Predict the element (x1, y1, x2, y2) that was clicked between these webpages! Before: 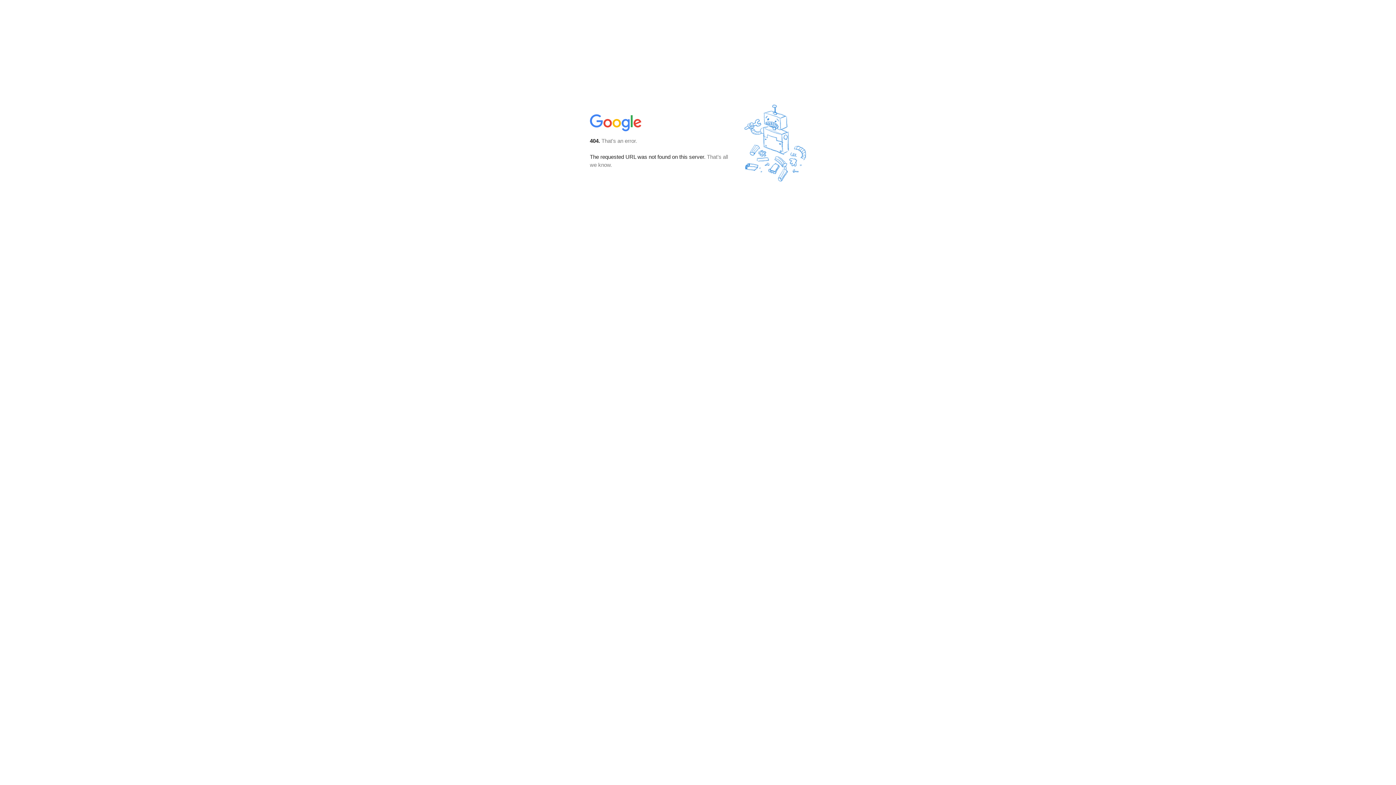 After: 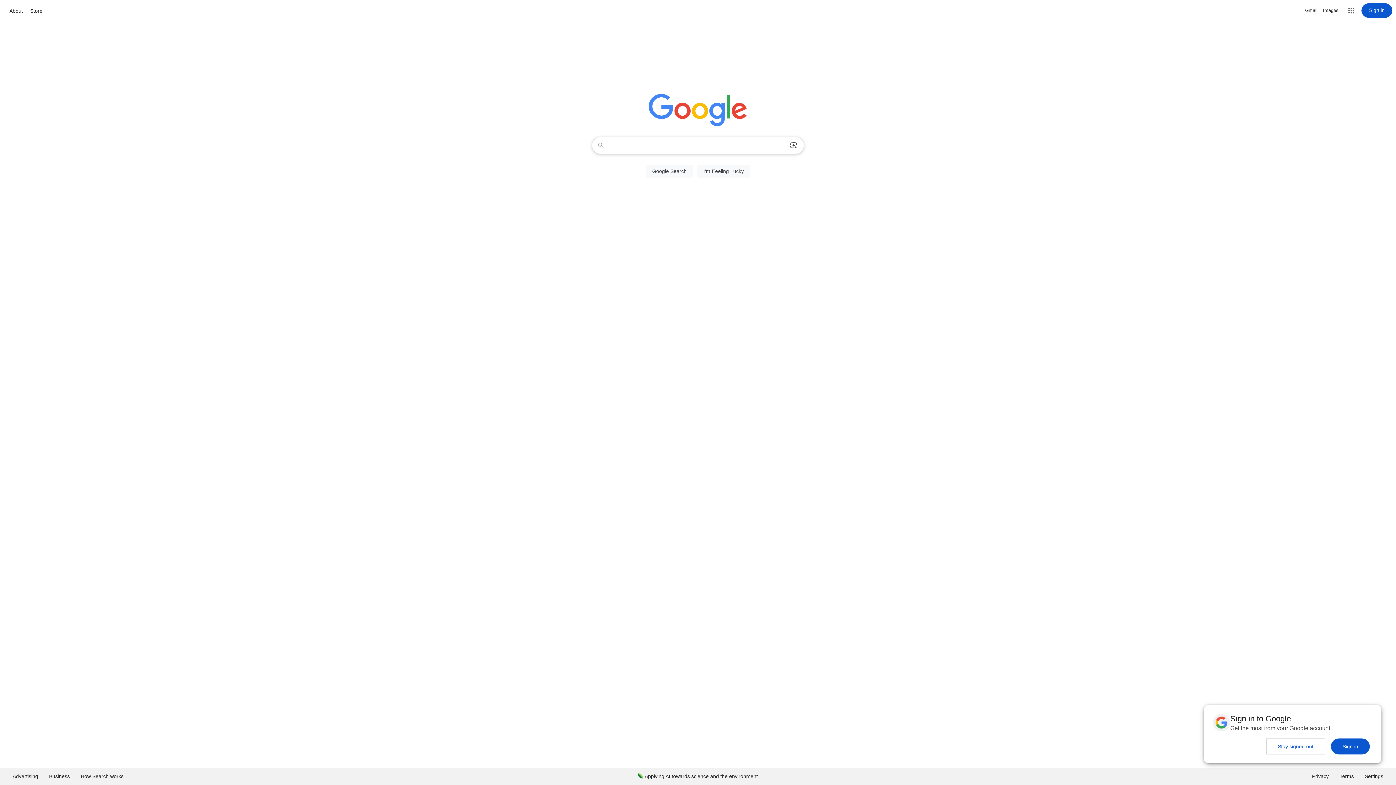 Action: bbox: (590, 127, 642, 134)